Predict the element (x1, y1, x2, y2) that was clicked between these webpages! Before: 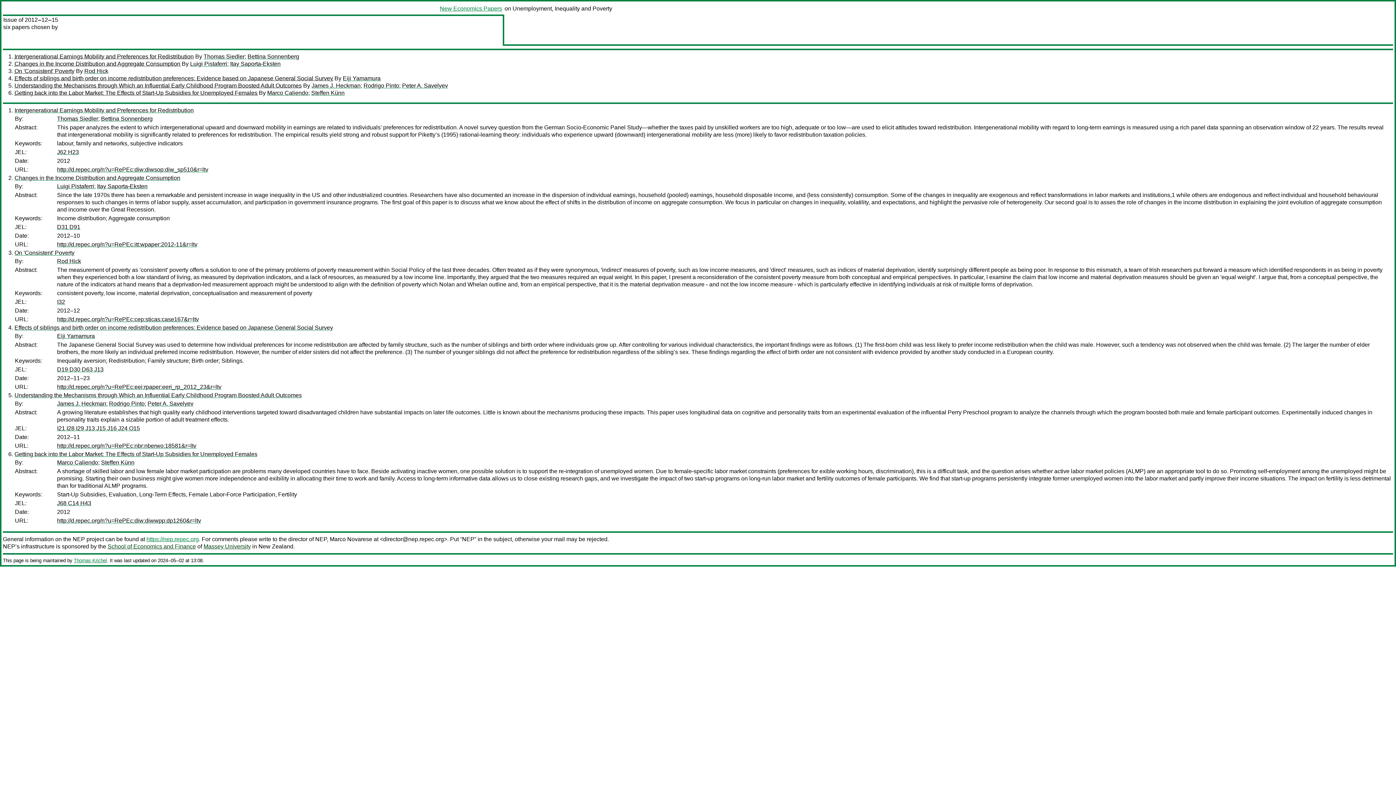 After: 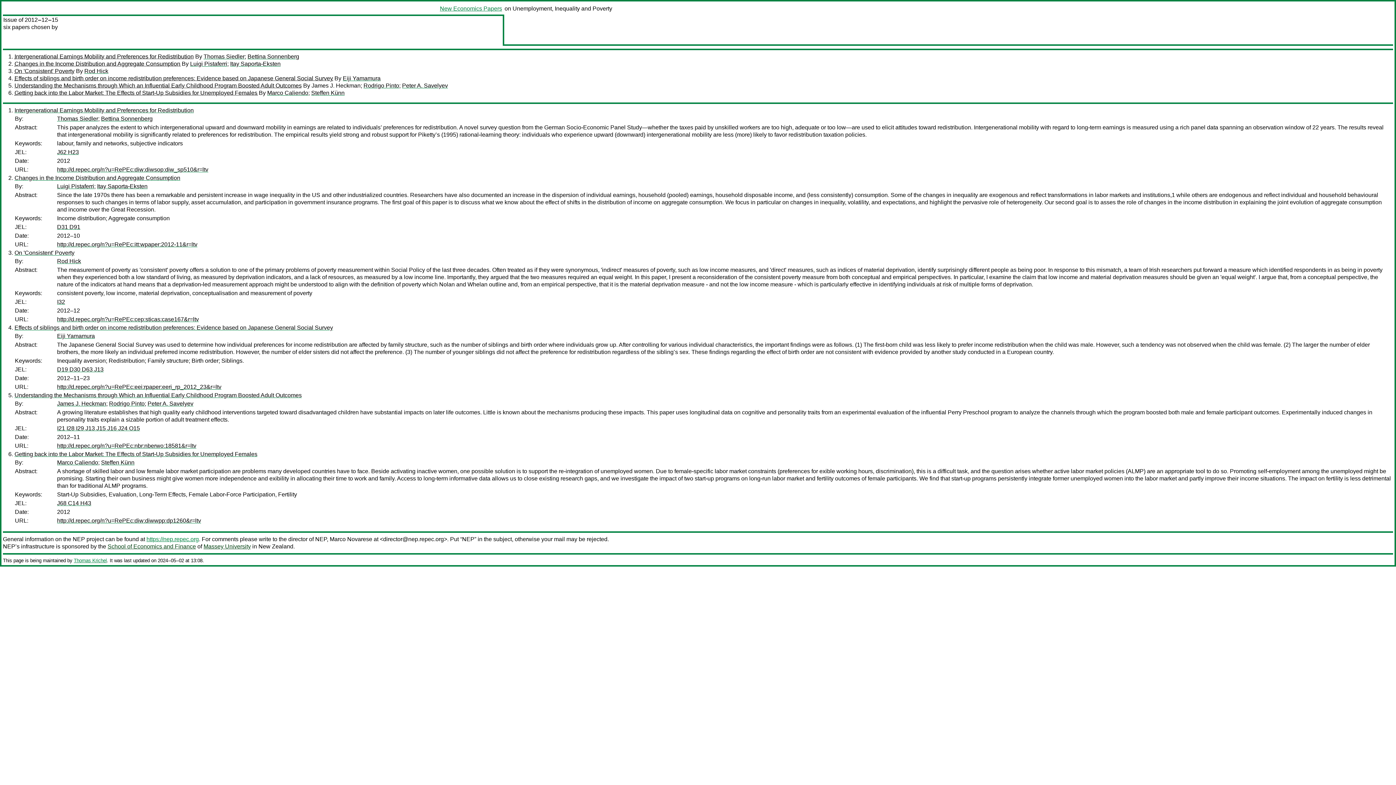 Action: label: James J. Heckman bbox: (311, 82, 360, 88)